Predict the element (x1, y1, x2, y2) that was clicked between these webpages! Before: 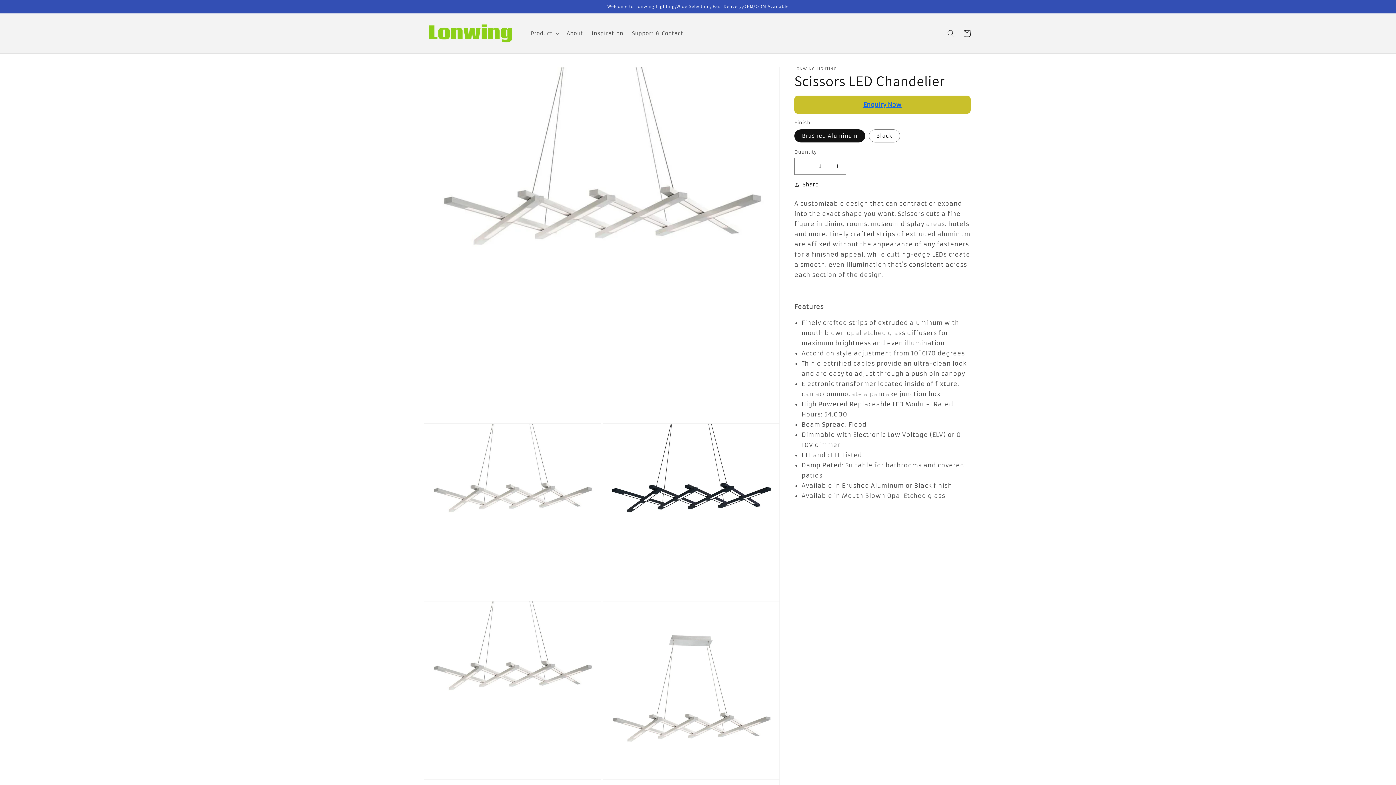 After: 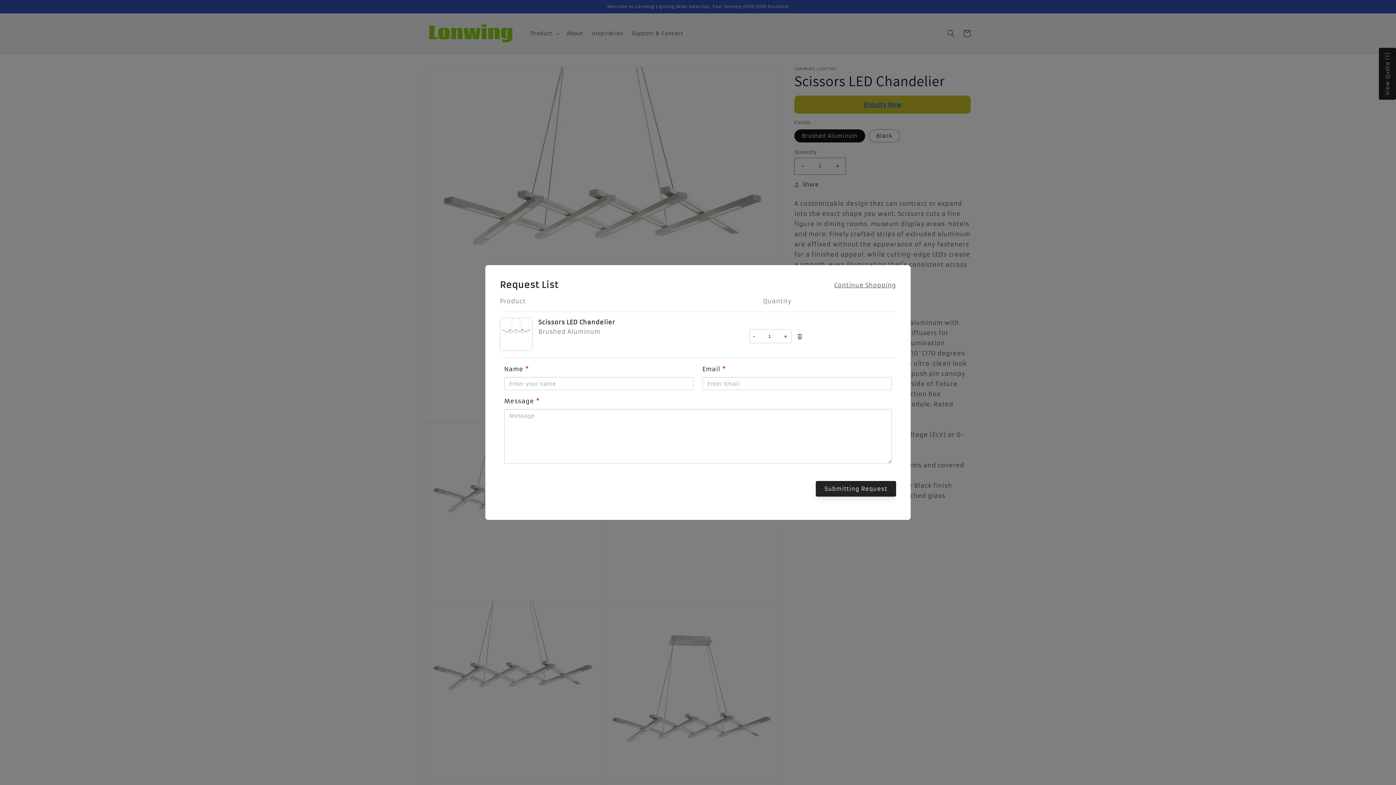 Action: bbox: (794, 95, 970, 113) label: Enquiry Now